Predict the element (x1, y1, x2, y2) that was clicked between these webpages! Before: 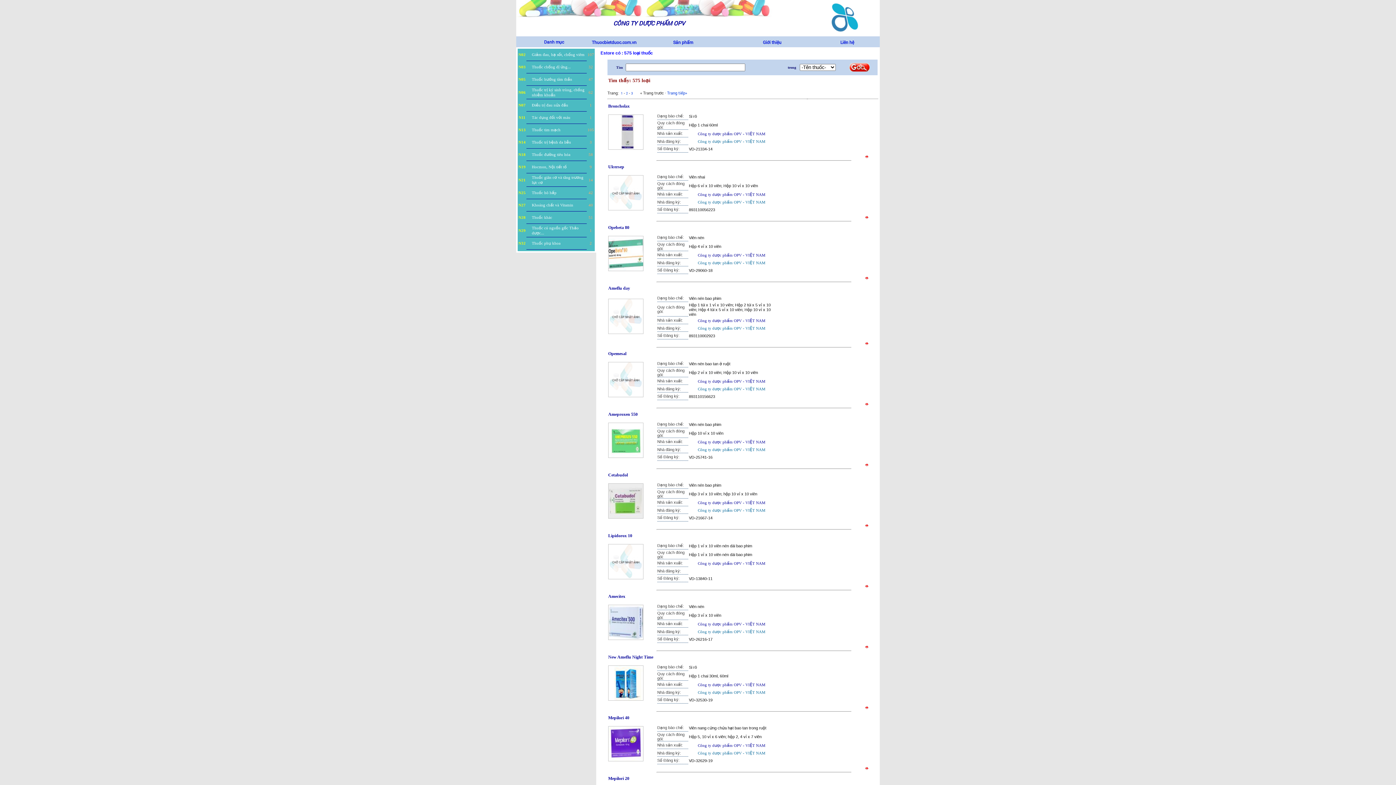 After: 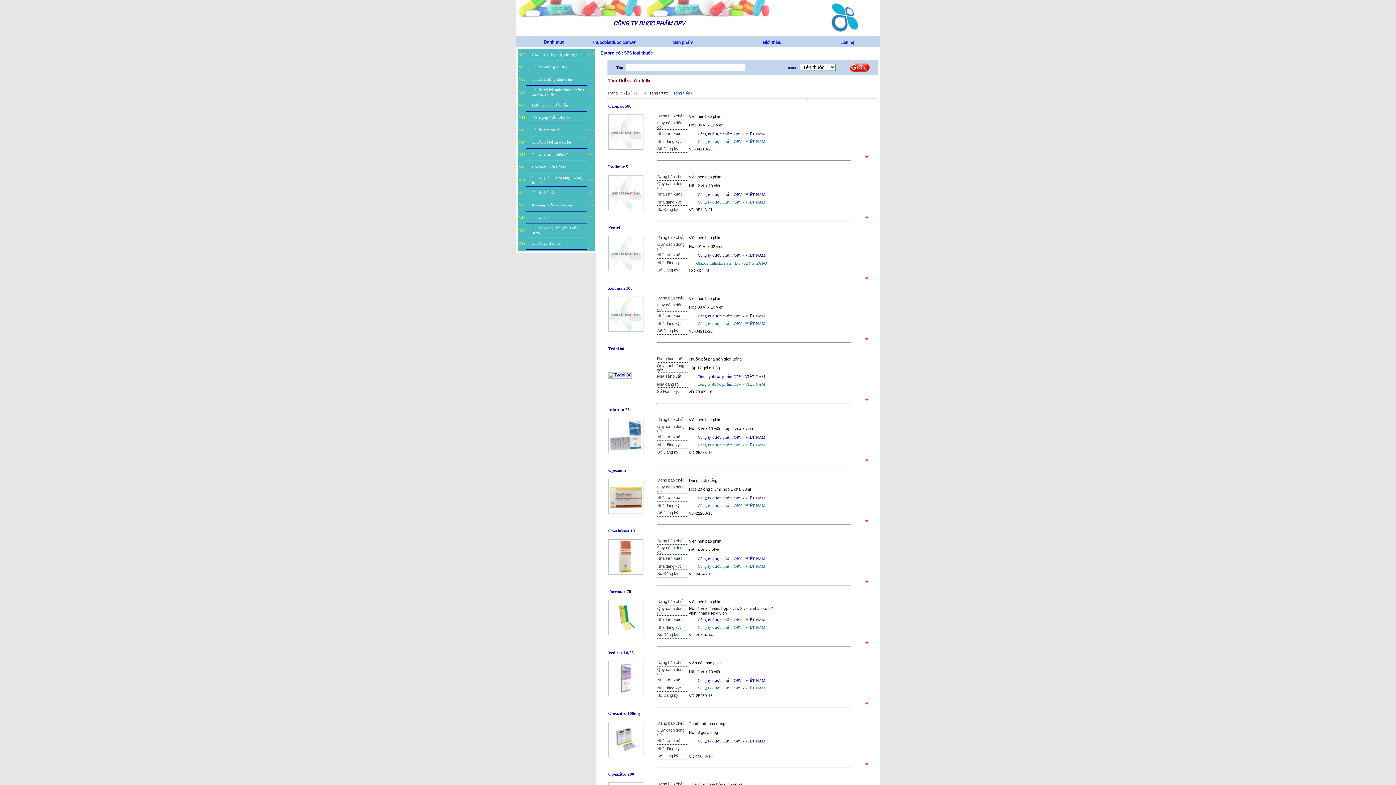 Action: bbox: (626, 90, 628, 95) label: 2